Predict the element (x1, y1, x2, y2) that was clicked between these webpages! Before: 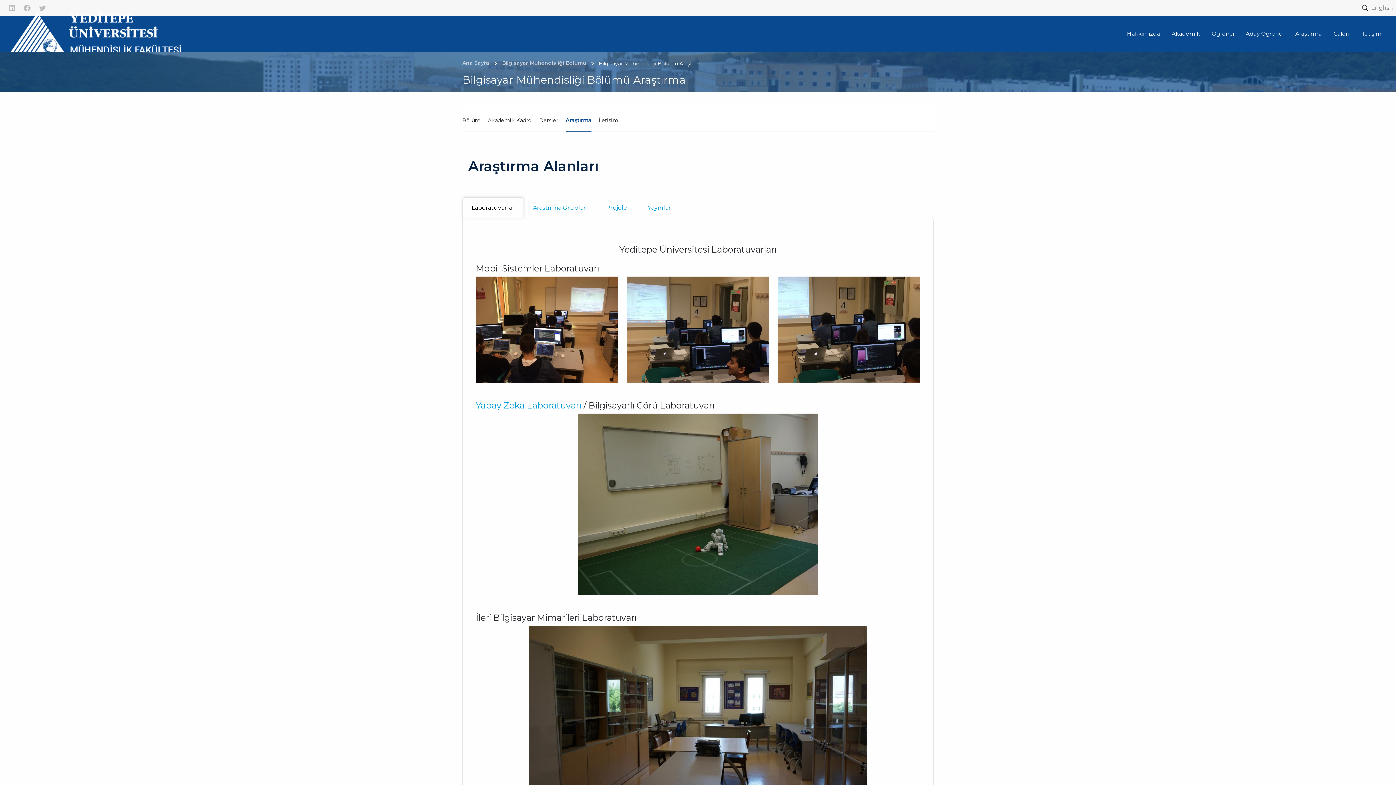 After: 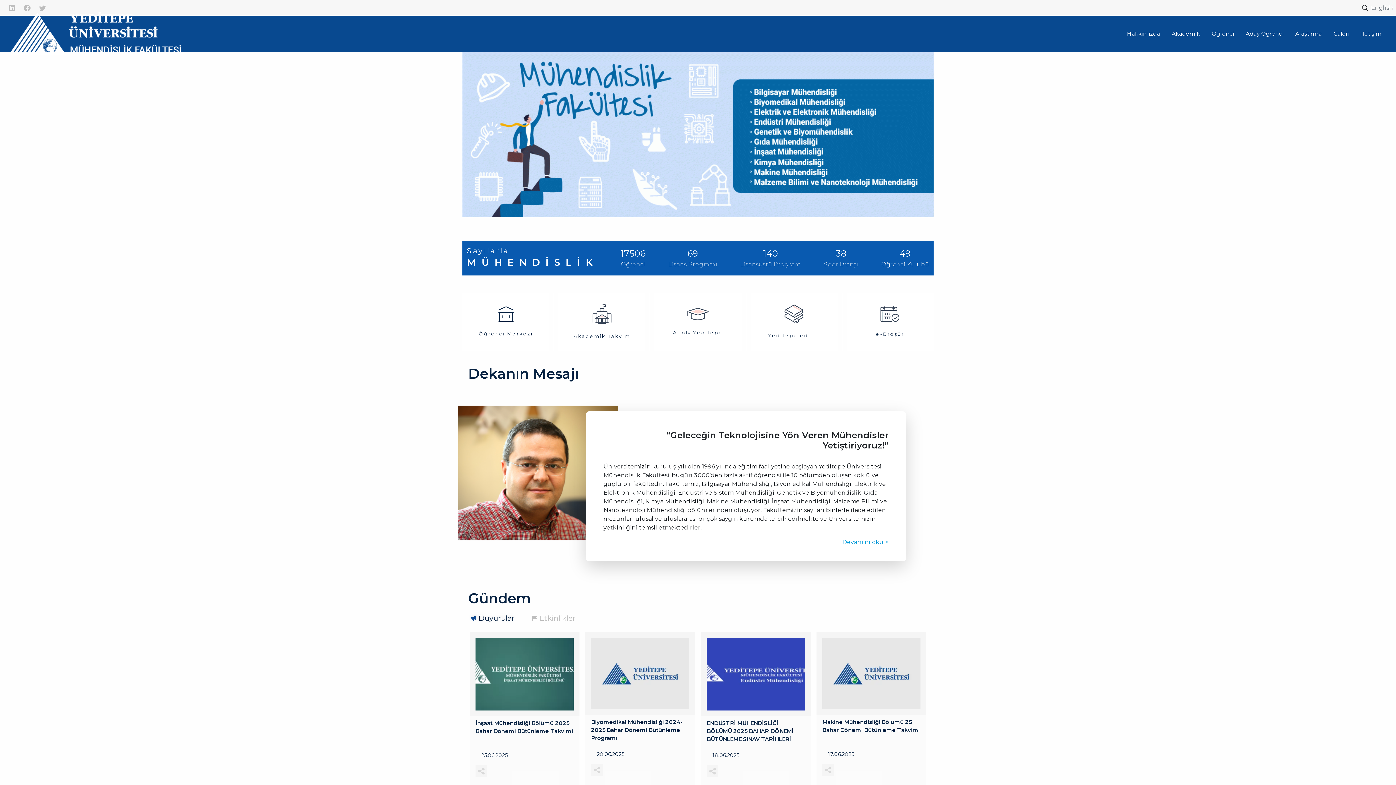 Action: bbox: (8, 29, 262, 36)